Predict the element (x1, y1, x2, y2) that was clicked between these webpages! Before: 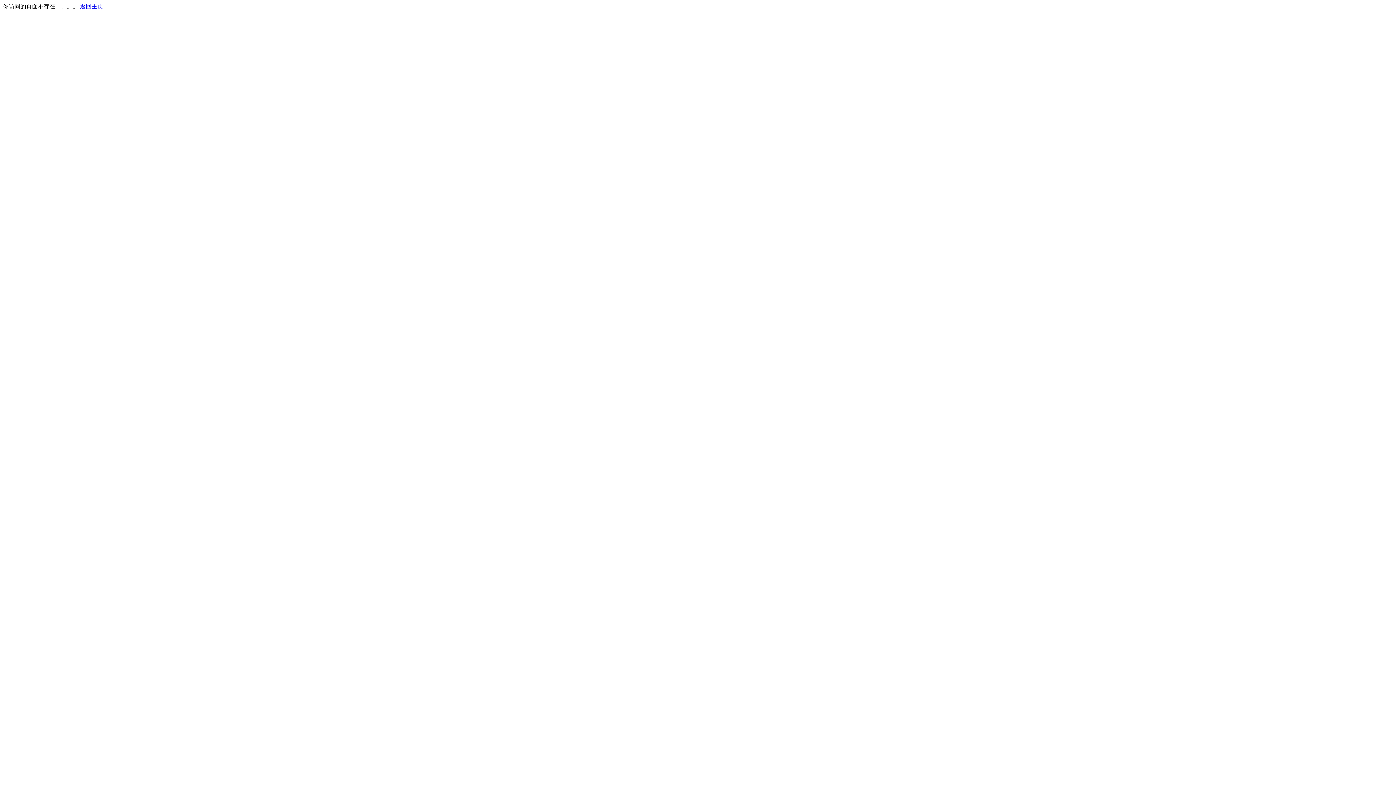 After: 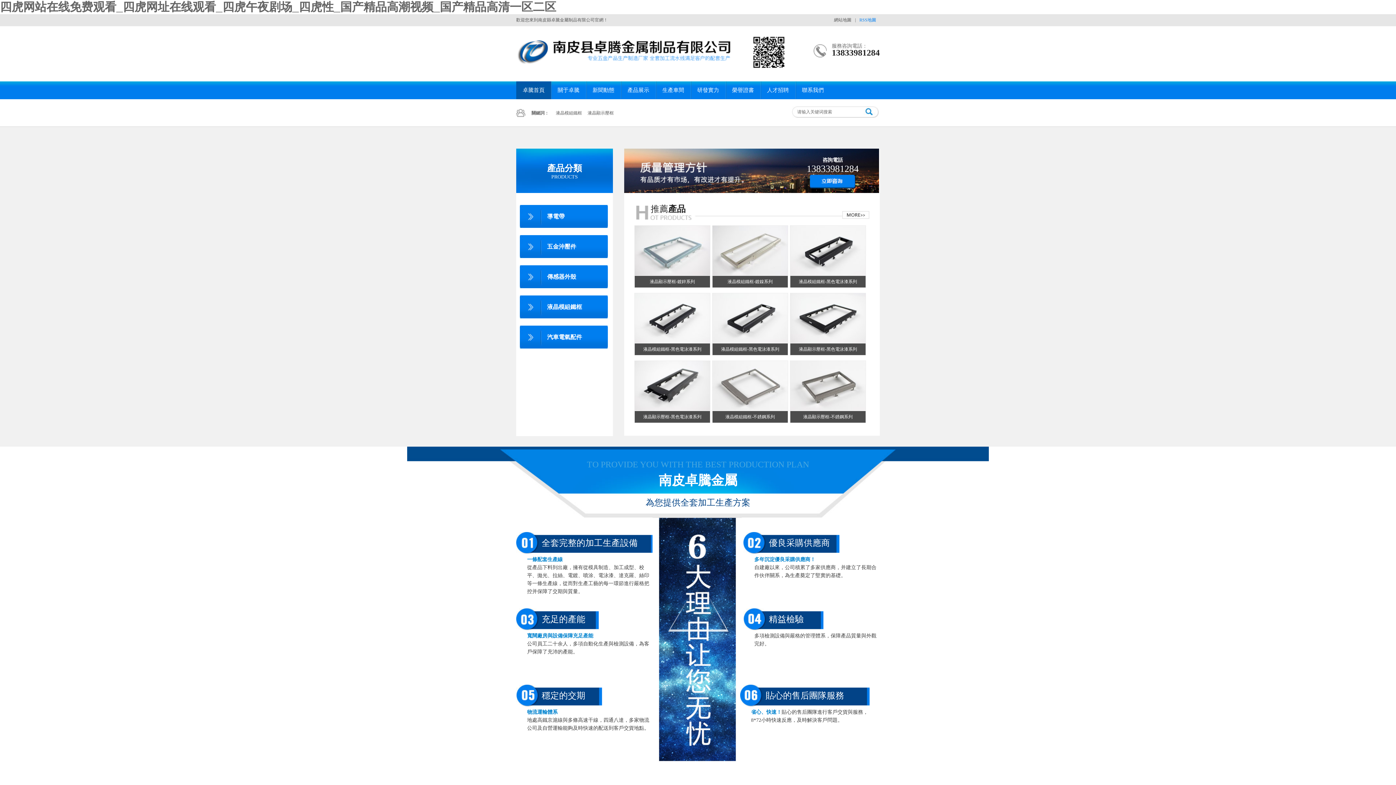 Action: bbox: (80, 3, 103, 9) label: 返回主页